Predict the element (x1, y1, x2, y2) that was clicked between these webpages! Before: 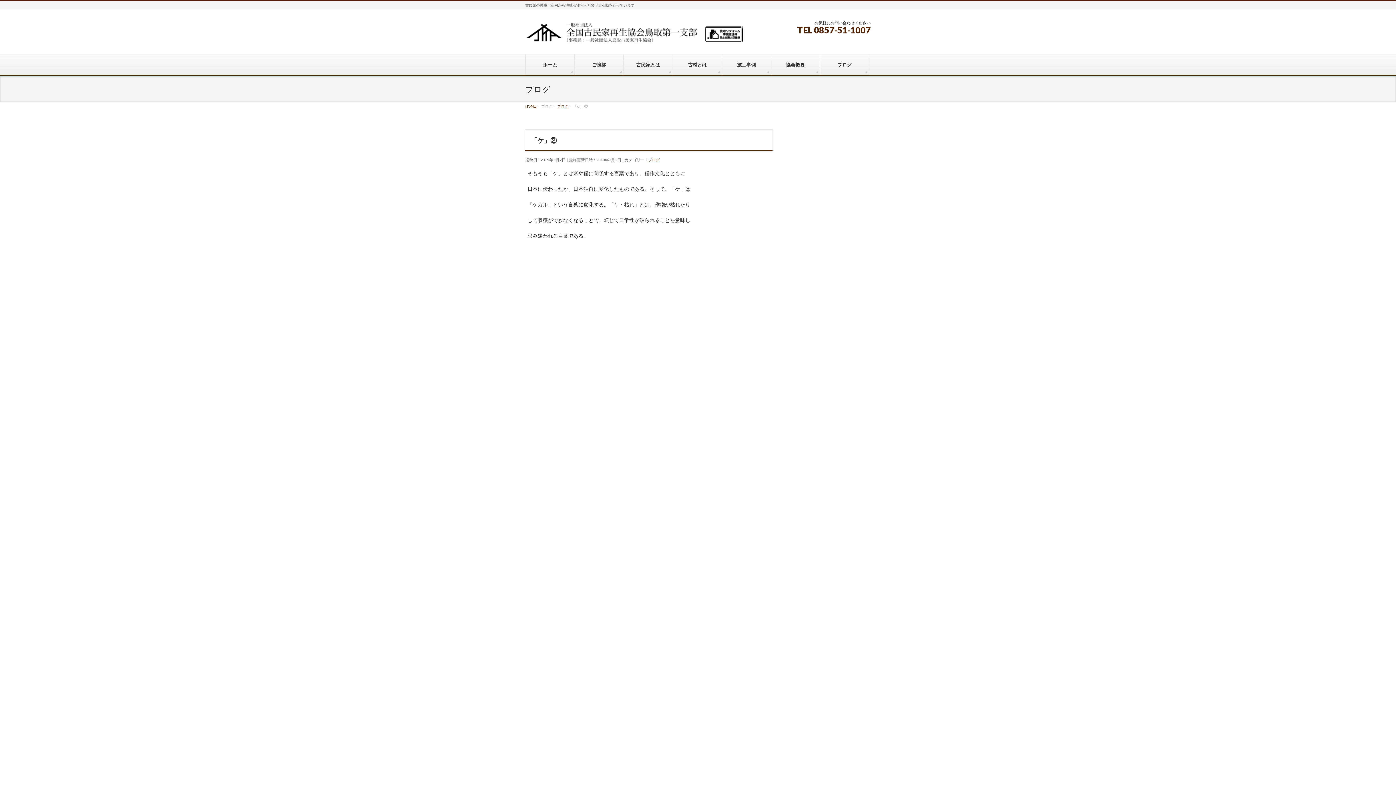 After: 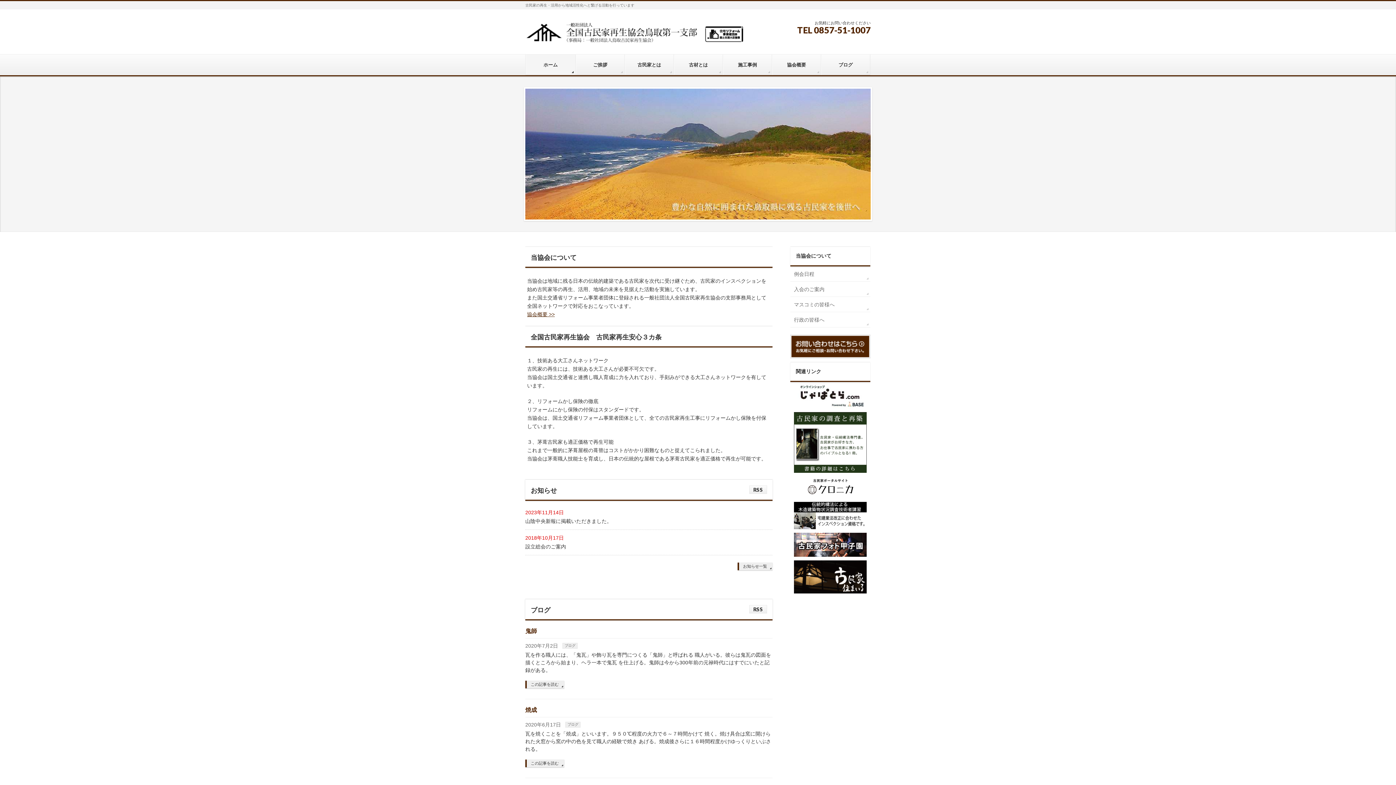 Action: bbox: (525, 54, 574, 75) label: ホーム